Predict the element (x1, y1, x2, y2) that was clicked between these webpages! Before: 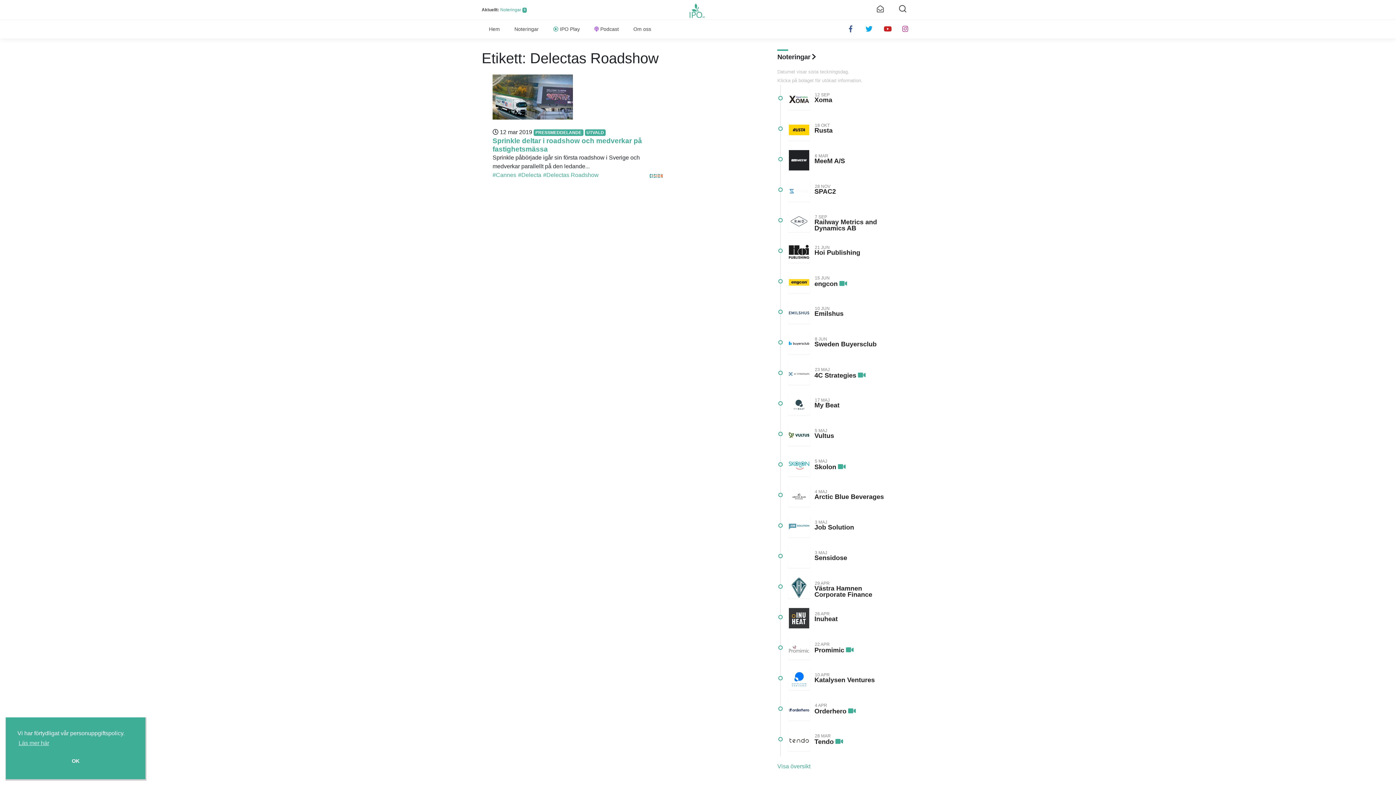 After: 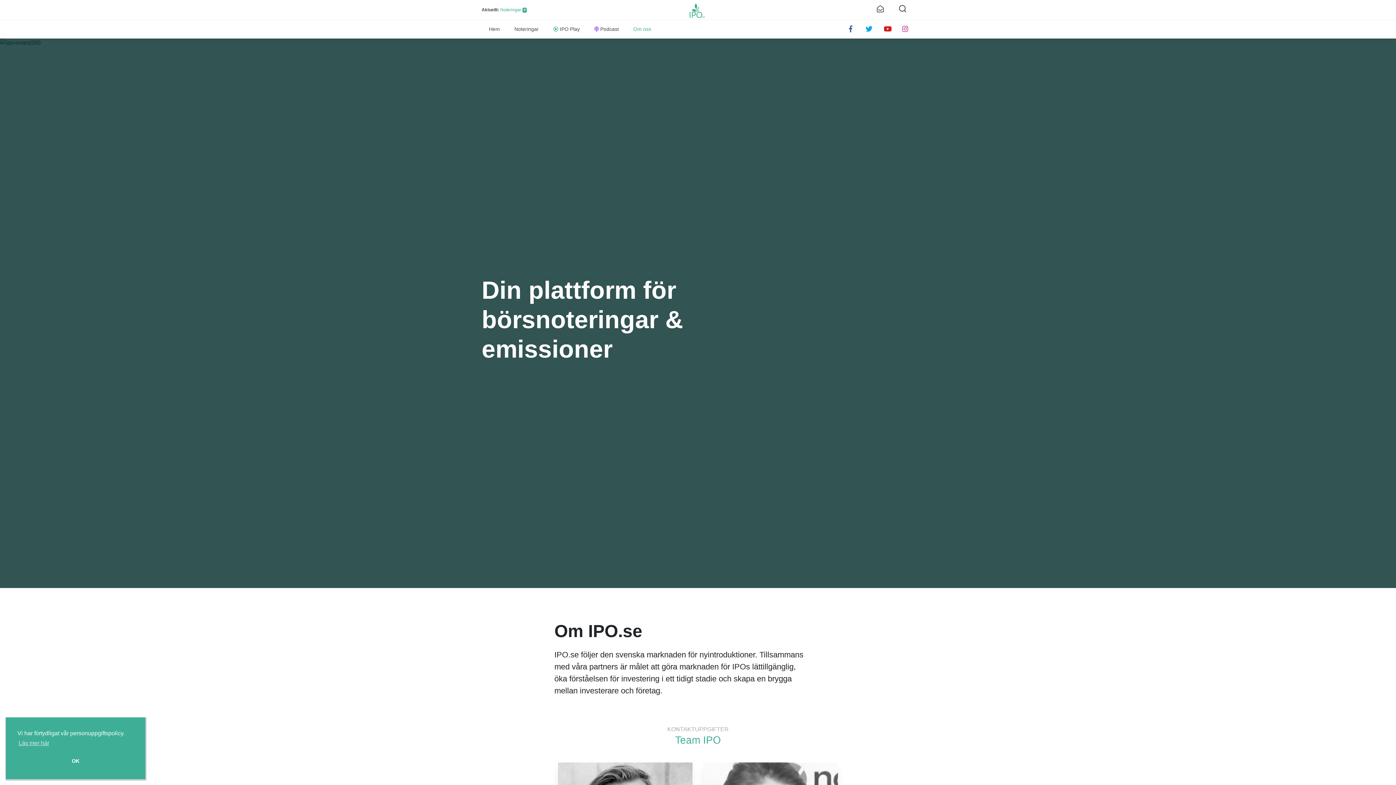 Action: label: Om oss bbox: (626, 20, 658, 38)